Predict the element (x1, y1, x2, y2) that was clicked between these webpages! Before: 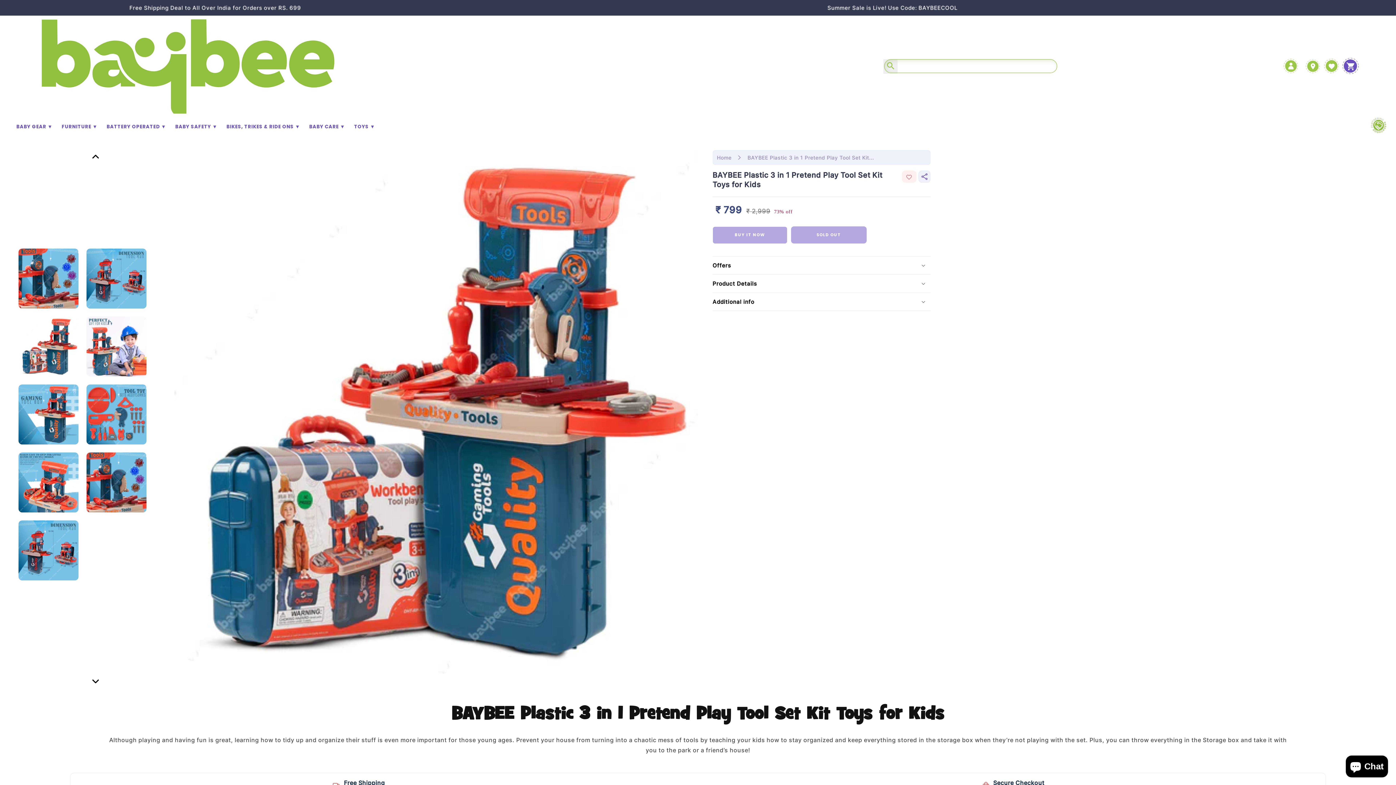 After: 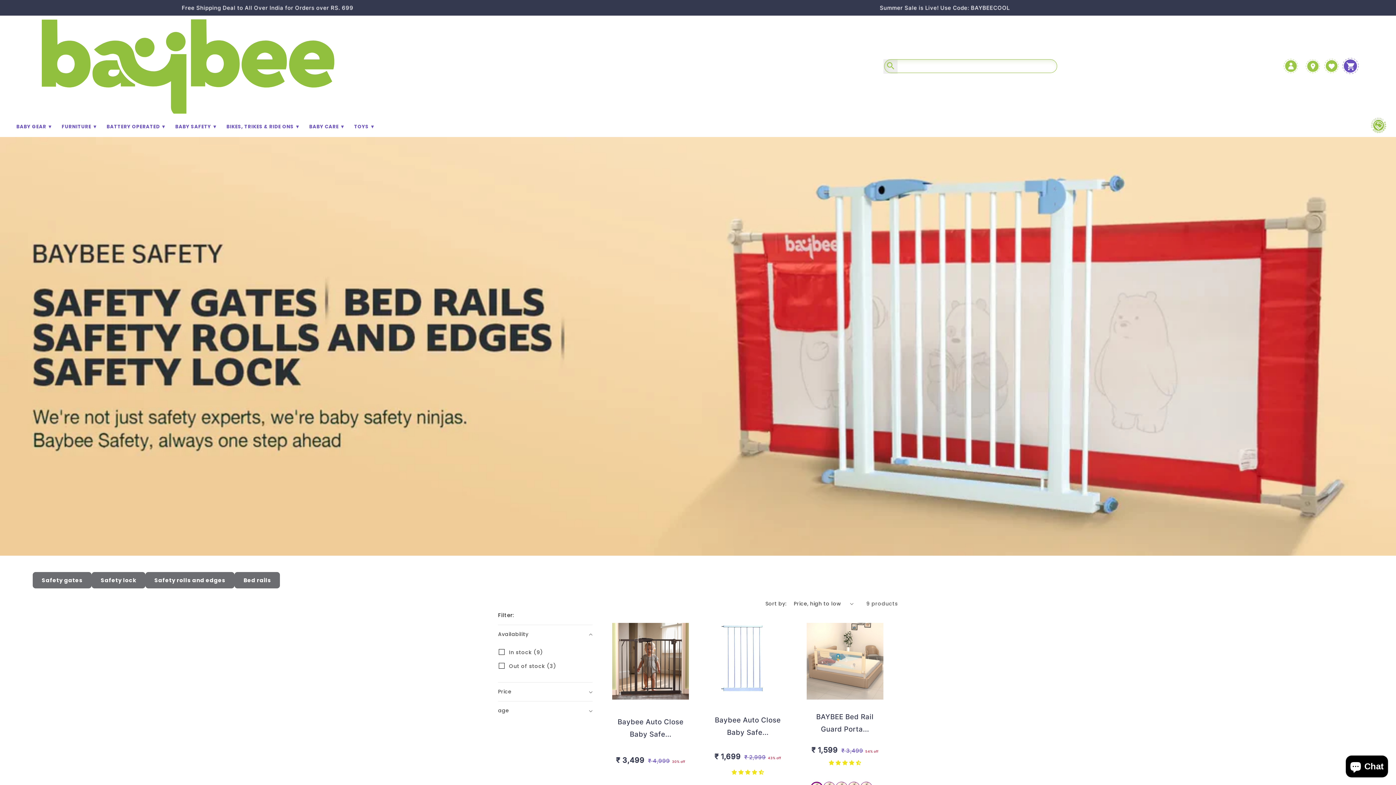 Action: bbox: (175, 123, 217, 130) label: BABY SAFETY ▼